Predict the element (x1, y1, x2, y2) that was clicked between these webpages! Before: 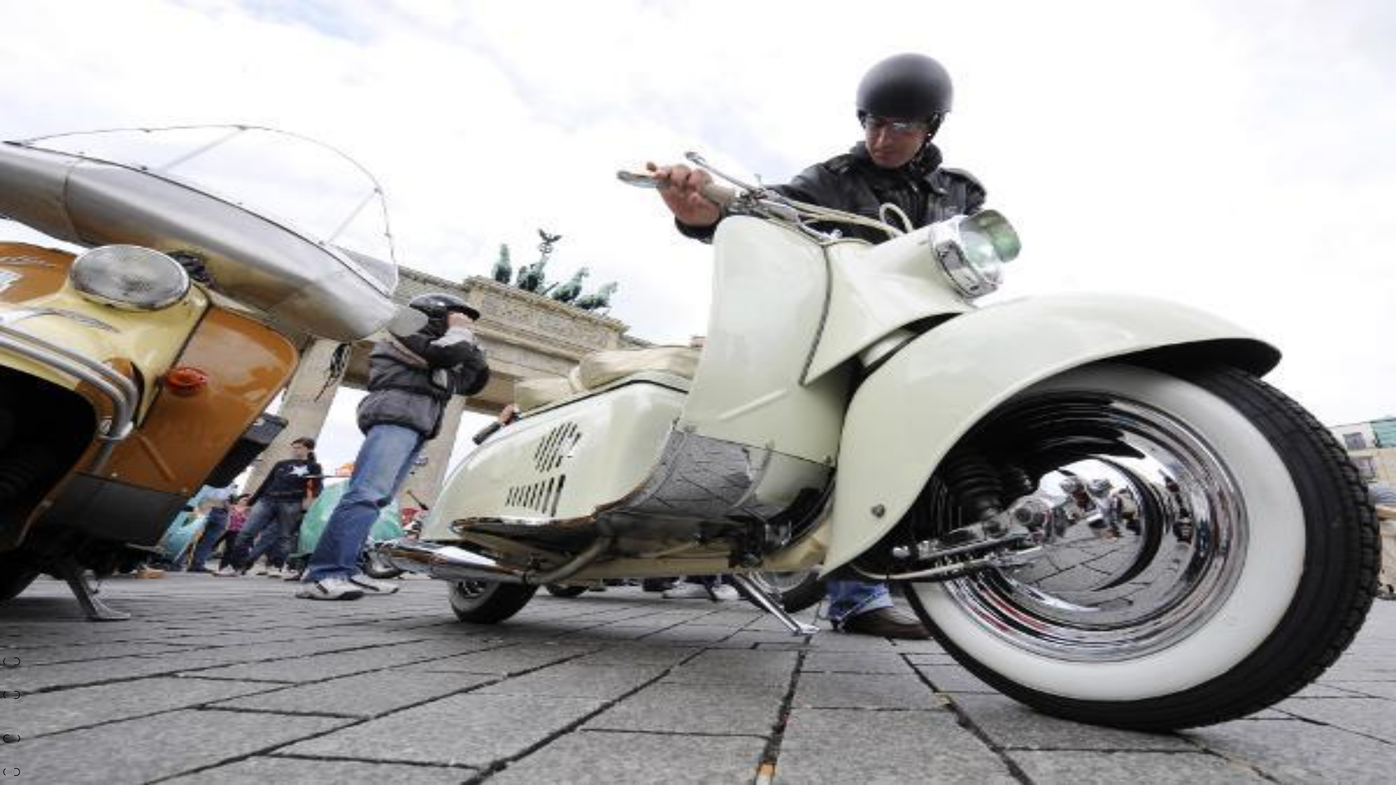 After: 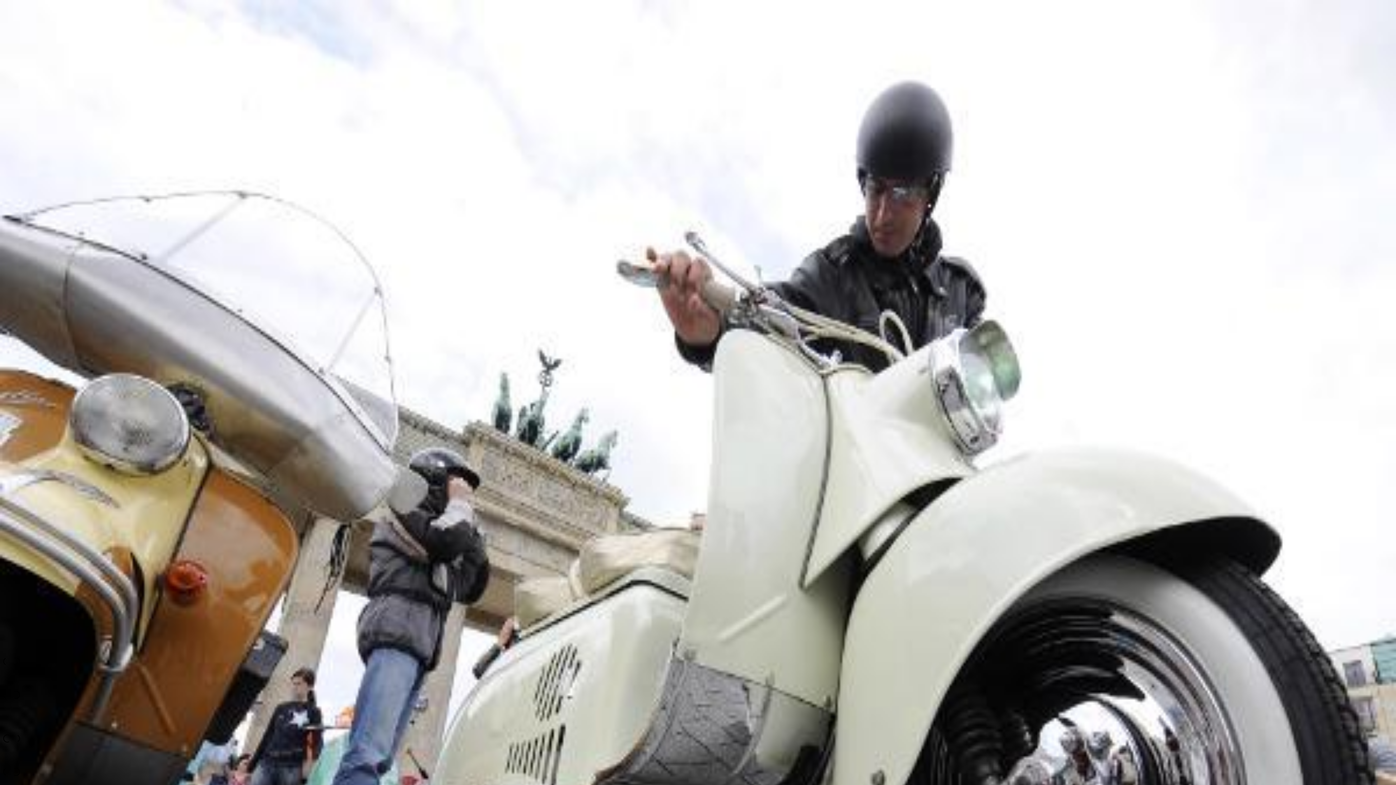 Action: label: Bild in voller Größe ansehen bbox: (2, 219, 66, 227)